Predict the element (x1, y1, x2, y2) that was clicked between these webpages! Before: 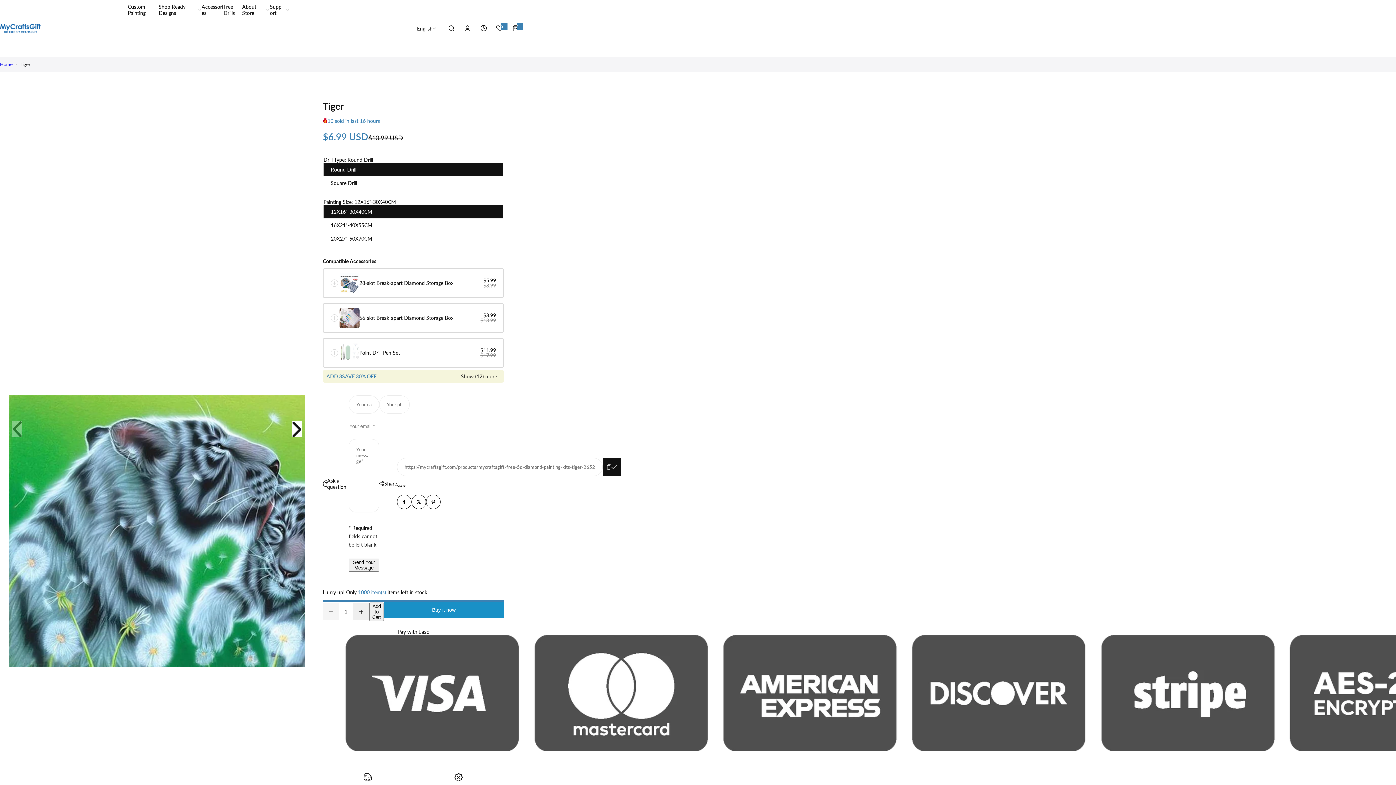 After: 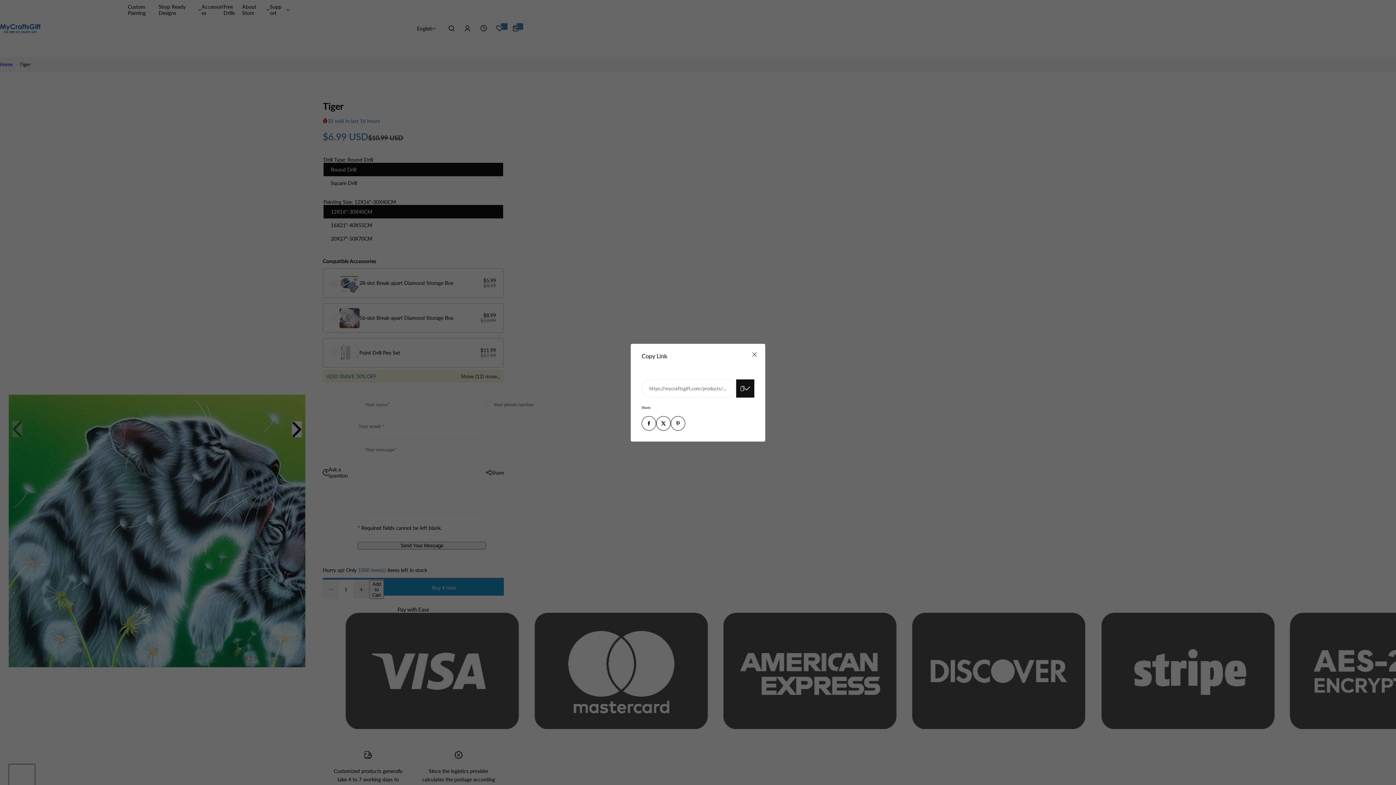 Action: bbox: (411, 494, 426, 509) label: Twitter